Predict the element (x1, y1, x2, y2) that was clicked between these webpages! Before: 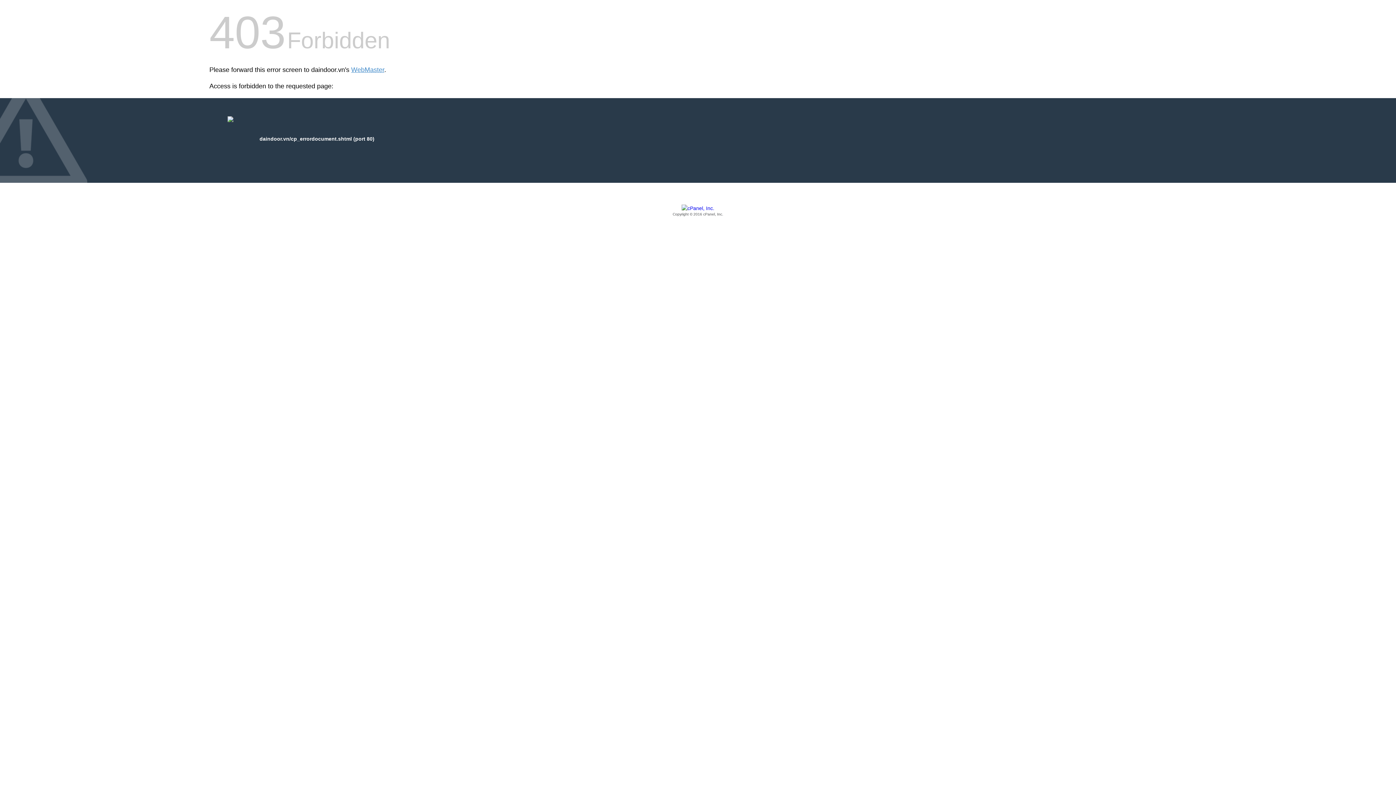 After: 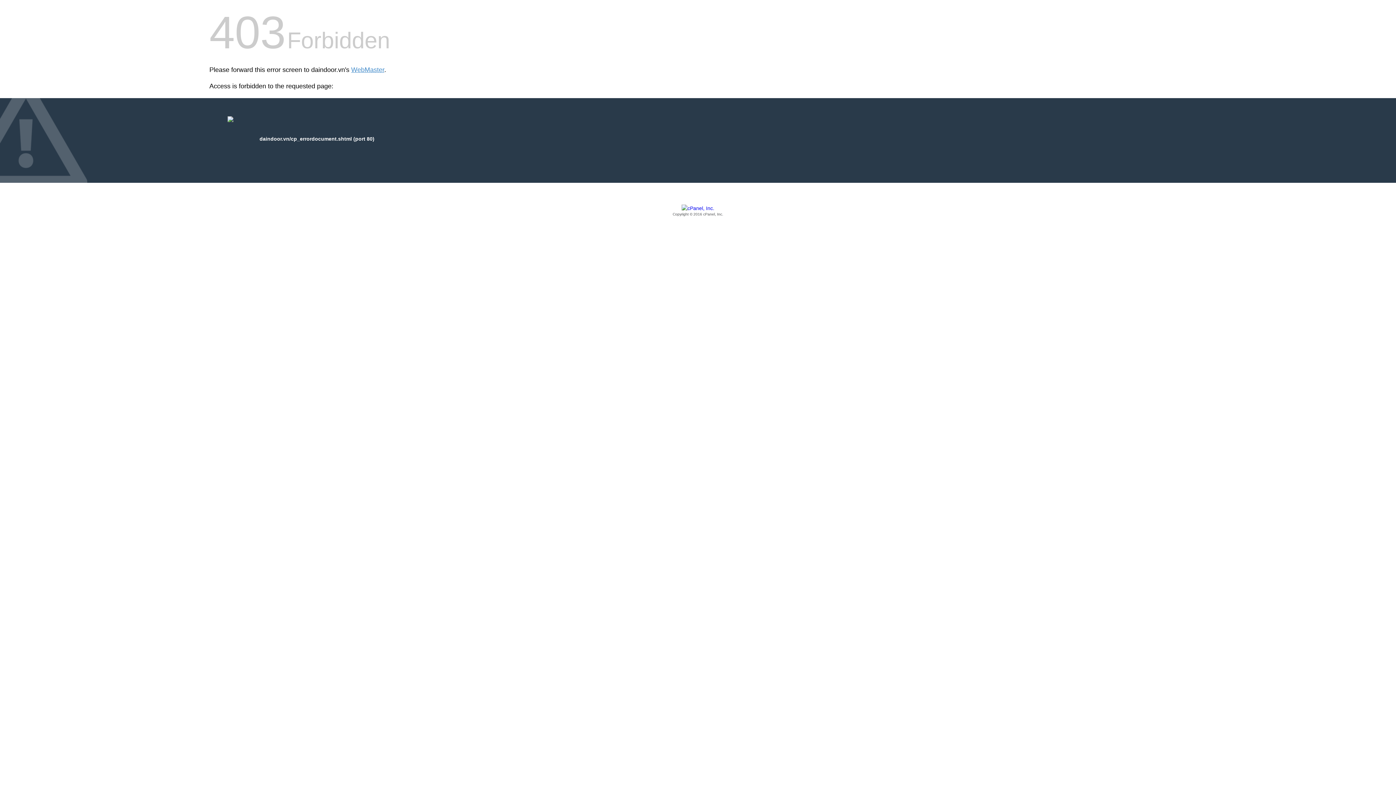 Action: bbox: (209, 205, 1186, 217) label: Copyright © 2016 cPanel, Inc.